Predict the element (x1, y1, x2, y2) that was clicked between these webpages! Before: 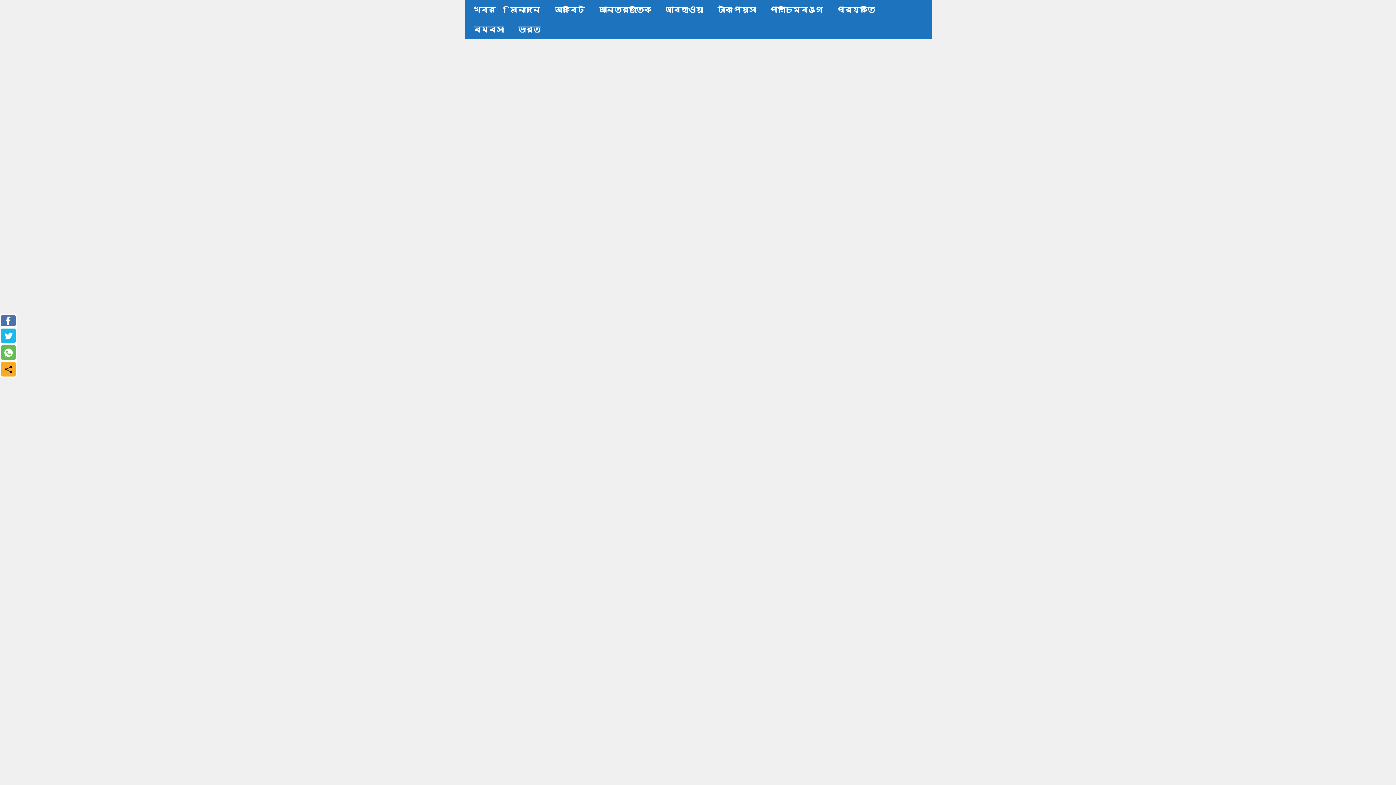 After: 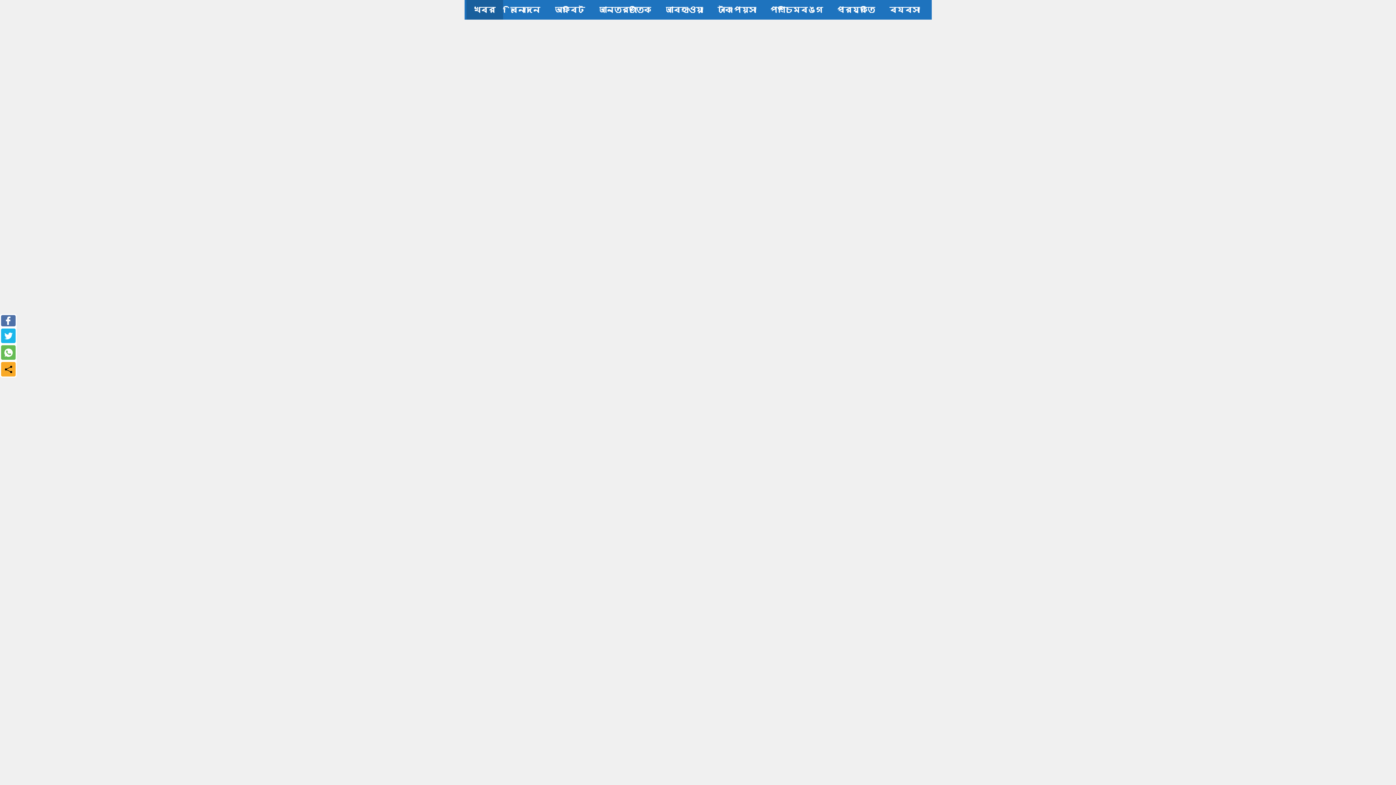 Action: bbox: (466, 0, 503, 19) label: খবর